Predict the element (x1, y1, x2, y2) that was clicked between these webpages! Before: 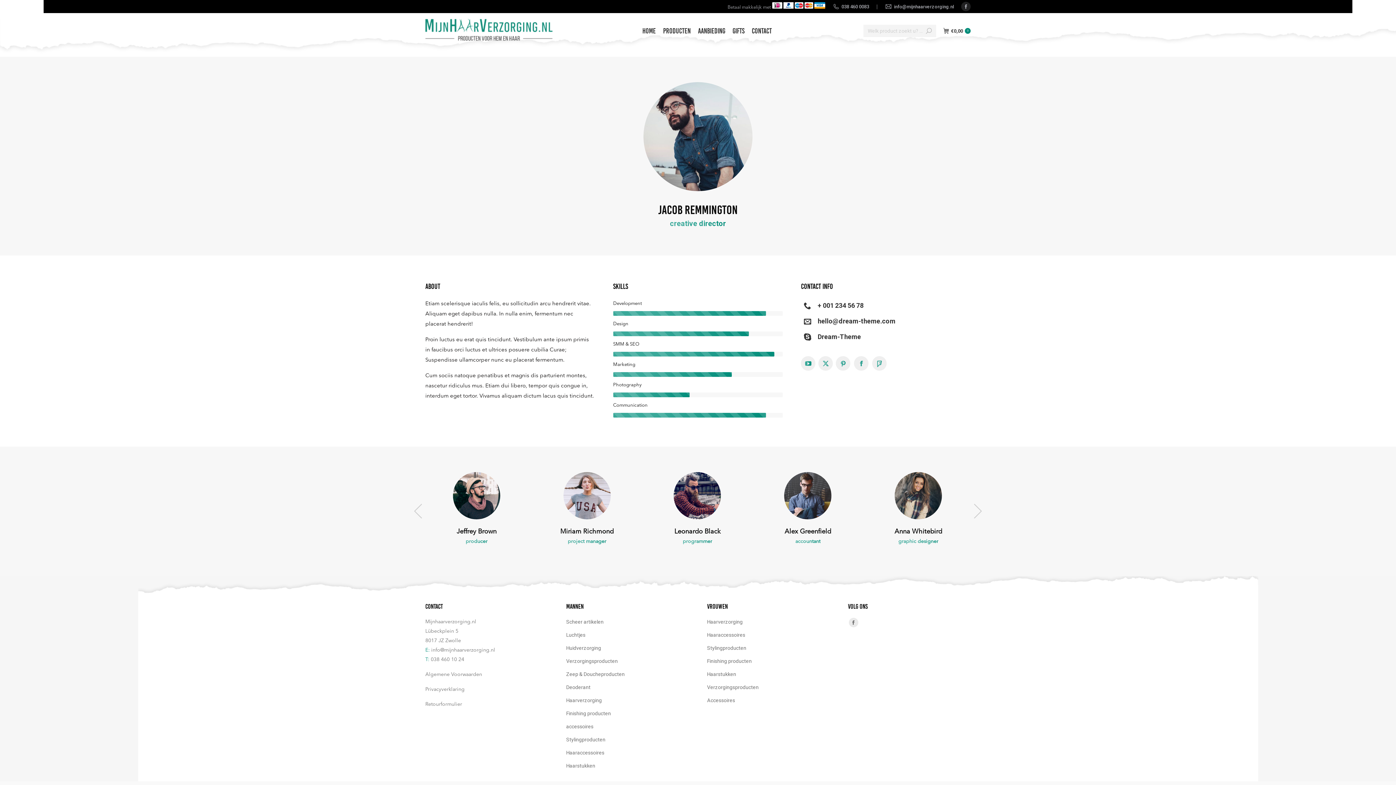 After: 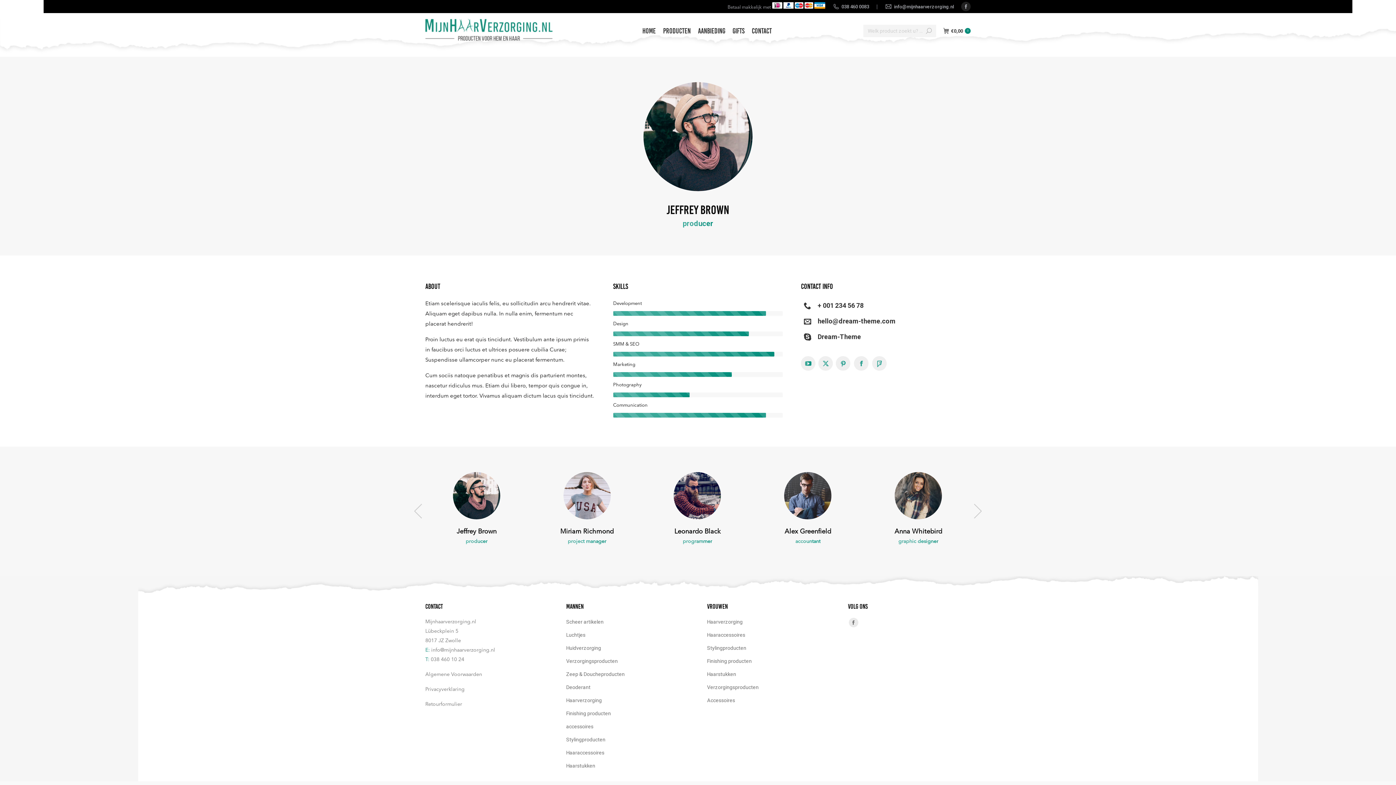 Action: bbox: (456, 528, 496, 535) label: Jeffrey Brown